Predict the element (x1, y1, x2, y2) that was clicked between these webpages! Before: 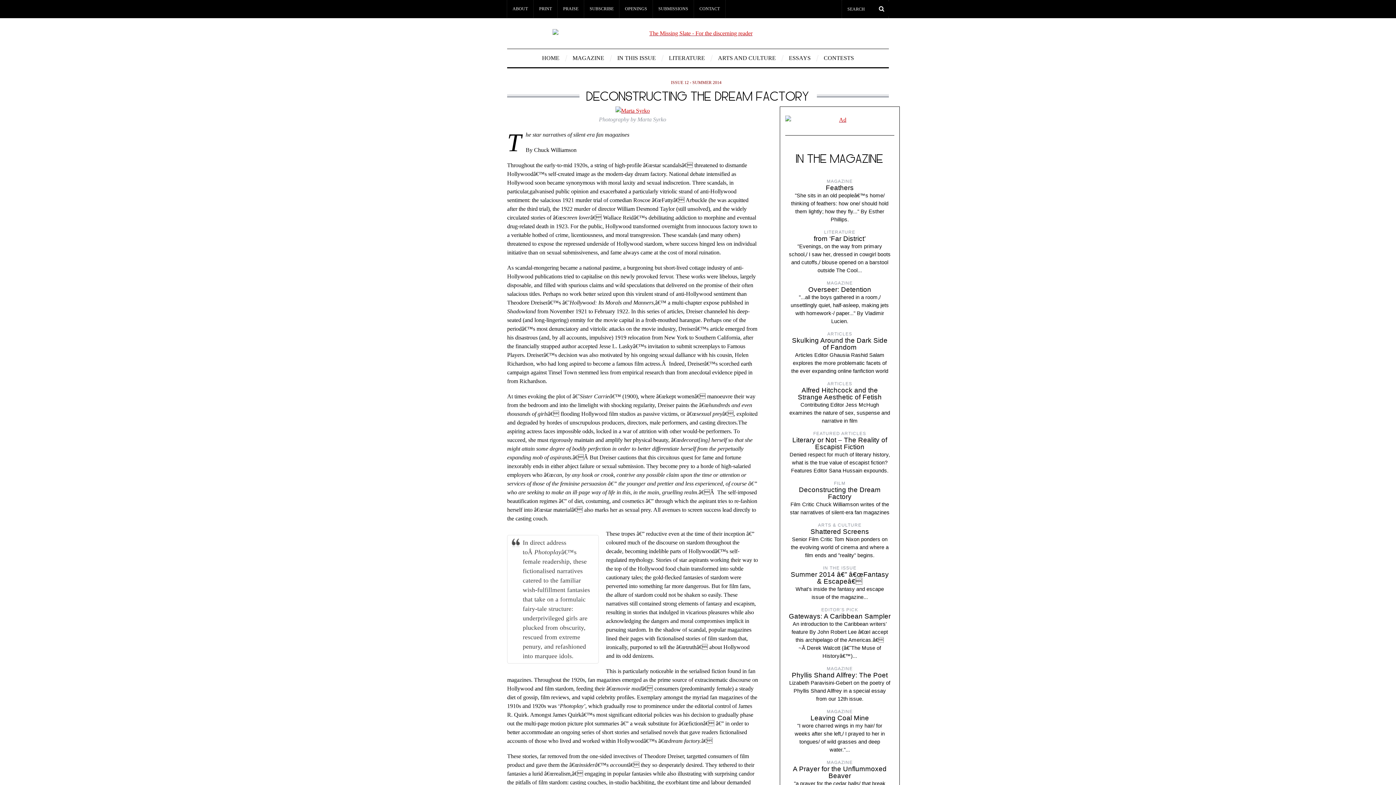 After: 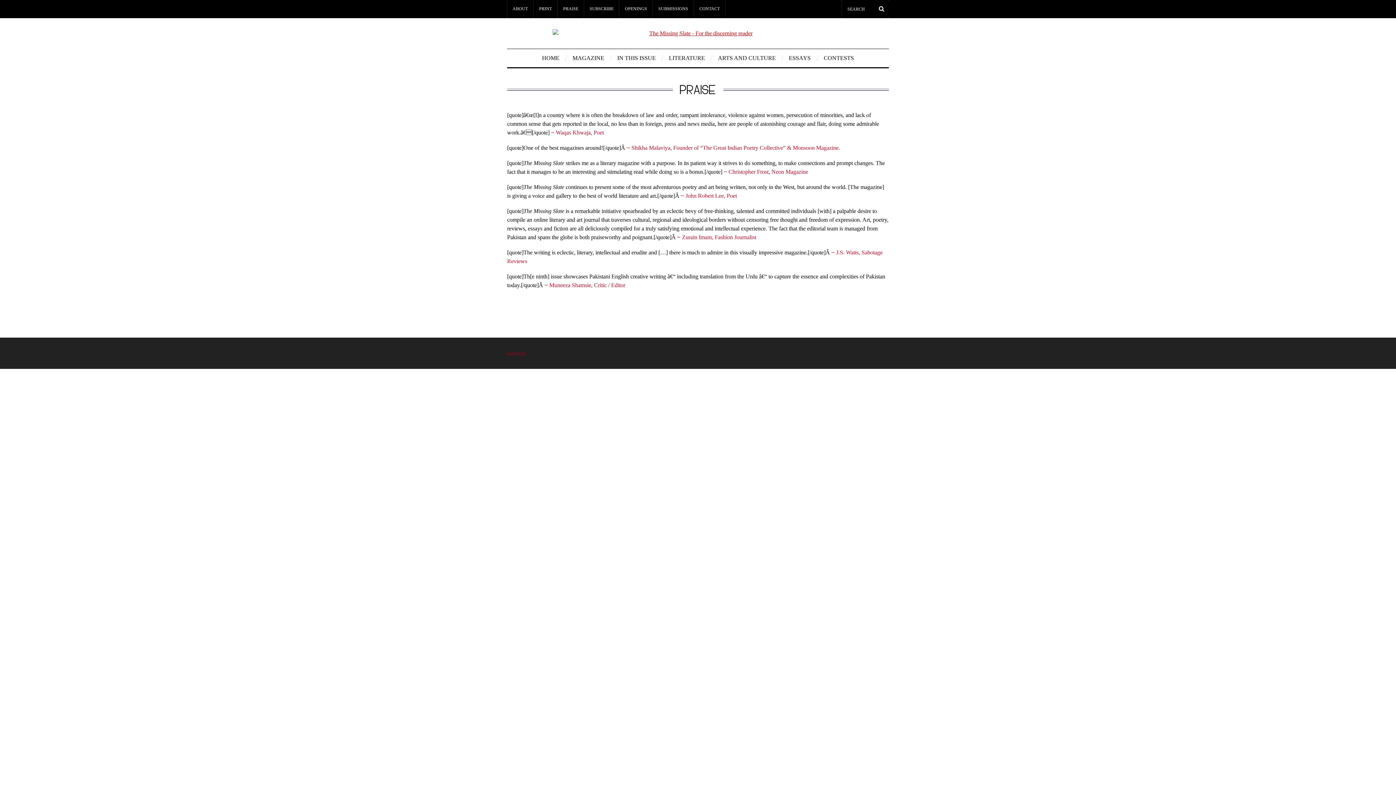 Action: label: PRAISE bbox: (557, 1, 584, 15)